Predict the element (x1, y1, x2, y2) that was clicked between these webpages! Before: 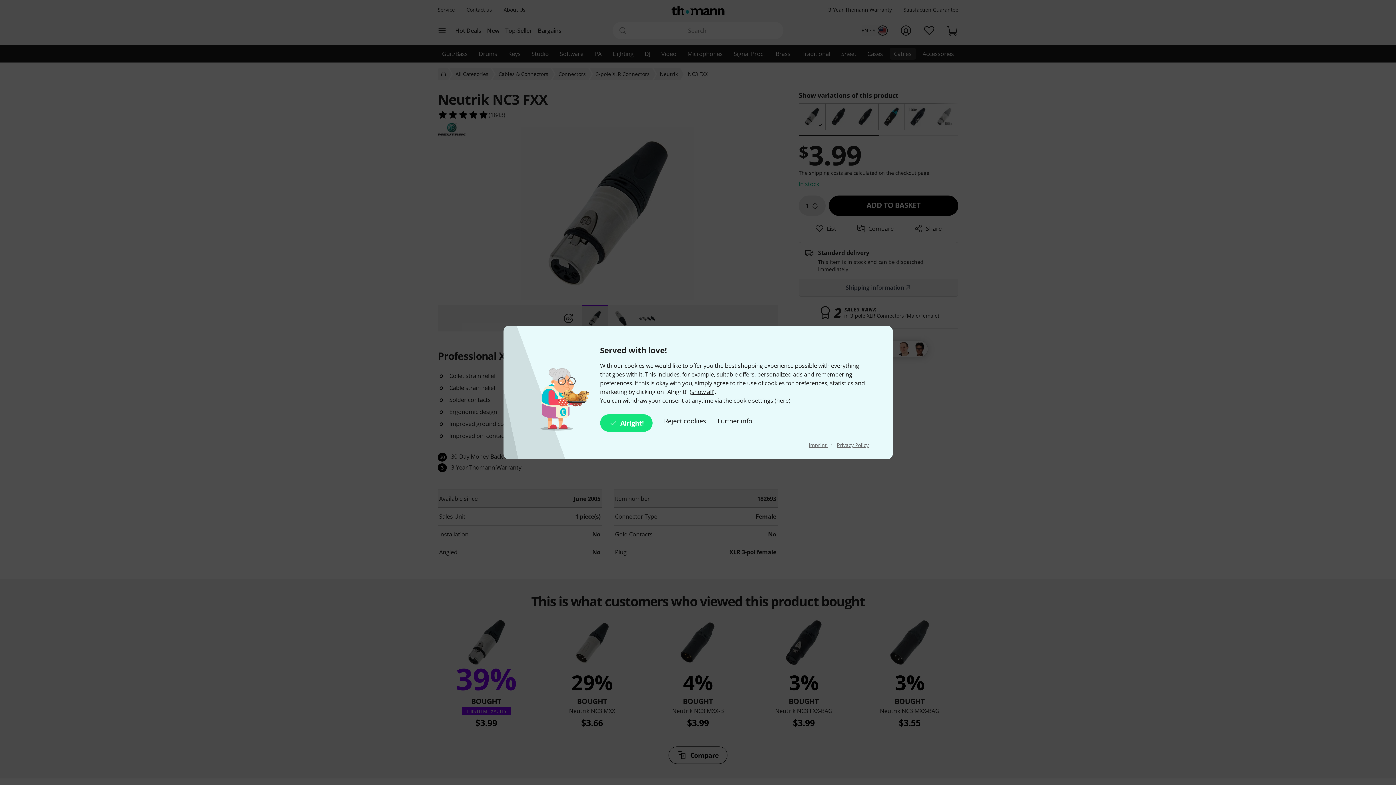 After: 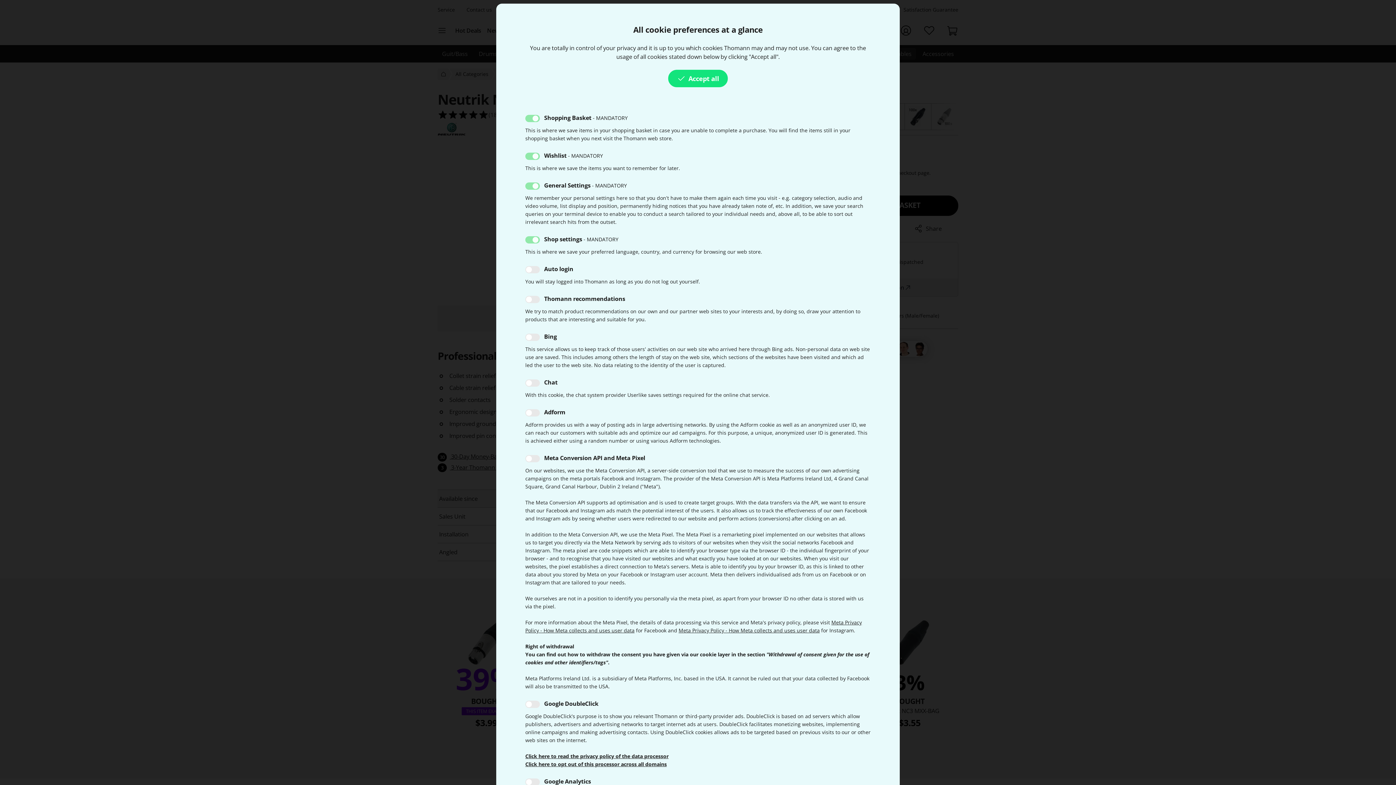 Action: bbox: (717, 414, 752, 432) label: Further info